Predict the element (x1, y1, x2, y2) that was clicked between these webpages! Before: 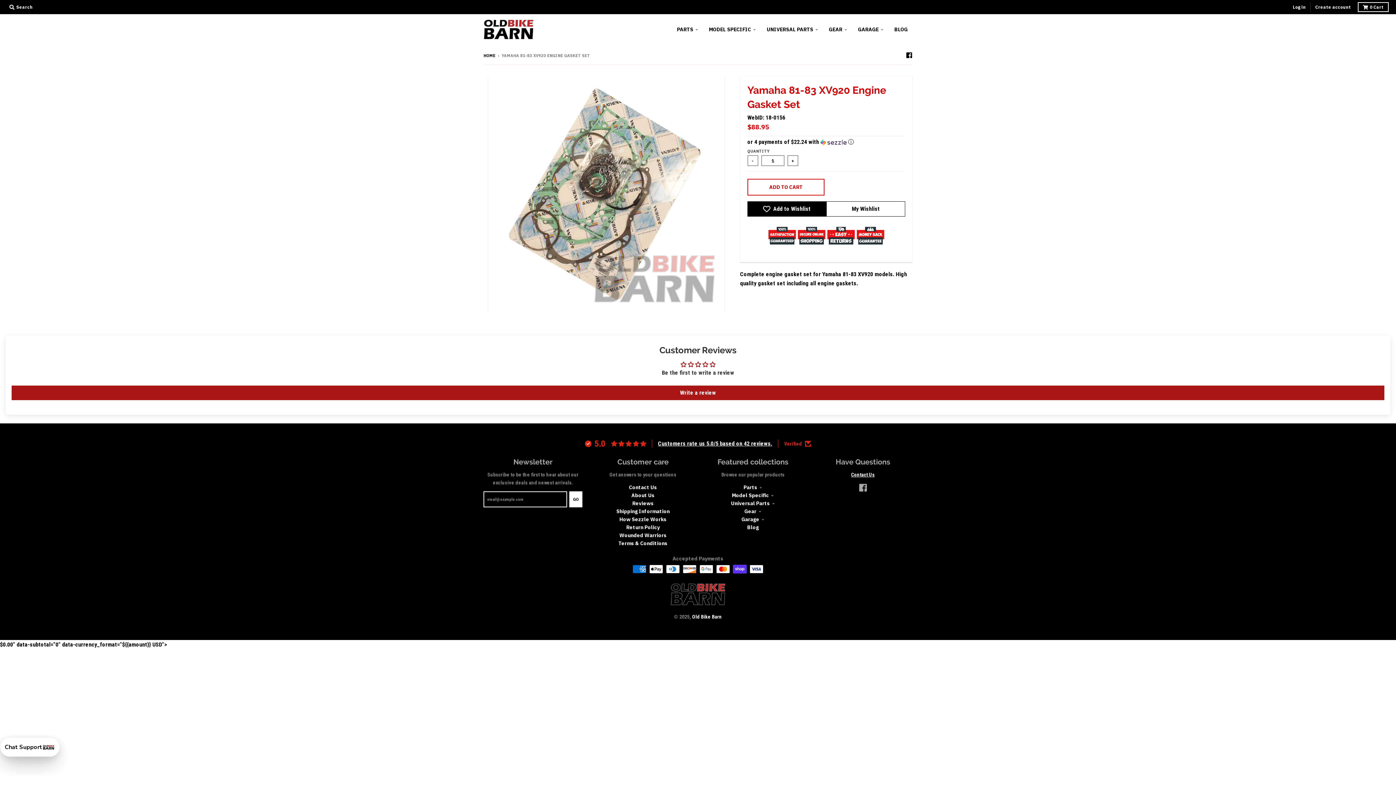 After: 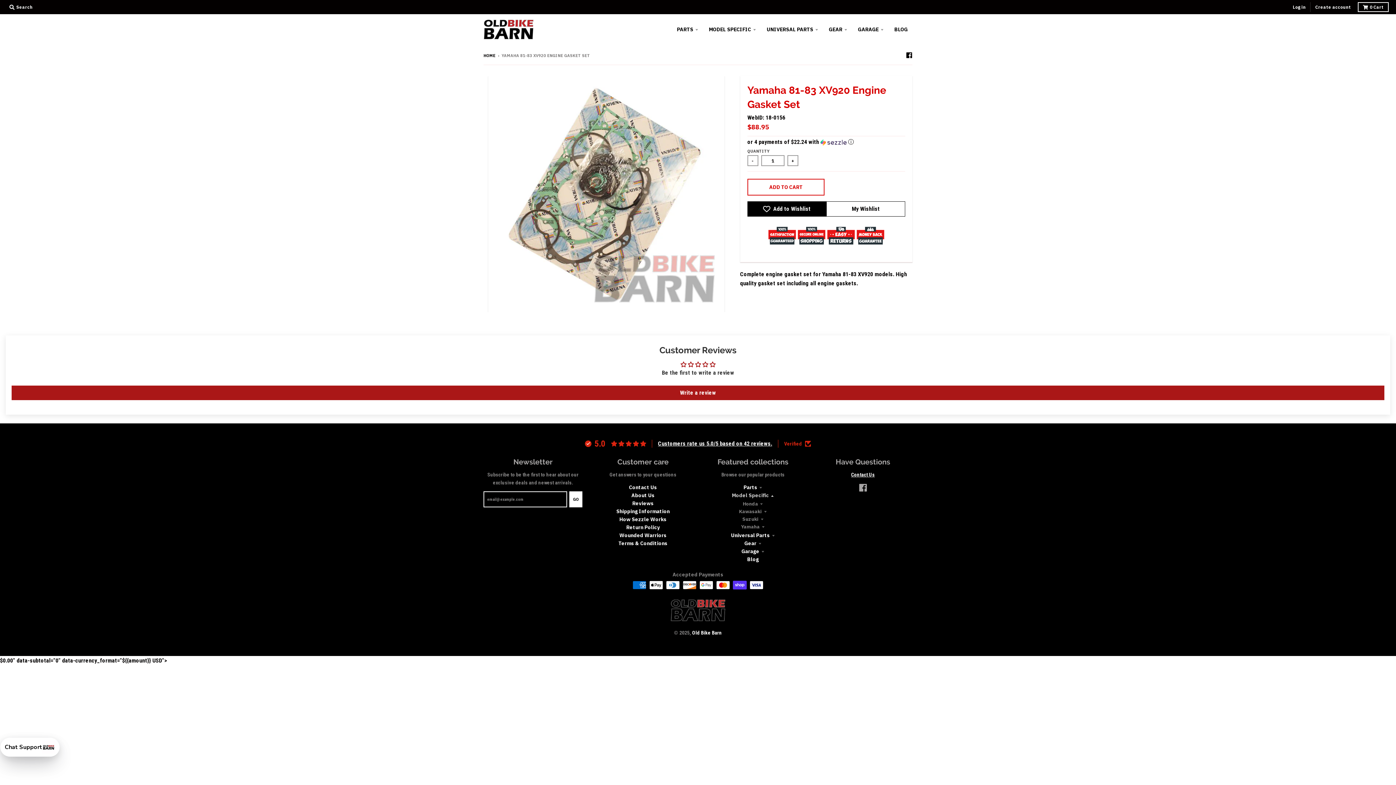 Action: bbox: (732, 492, 774, 498) label: Model Specific